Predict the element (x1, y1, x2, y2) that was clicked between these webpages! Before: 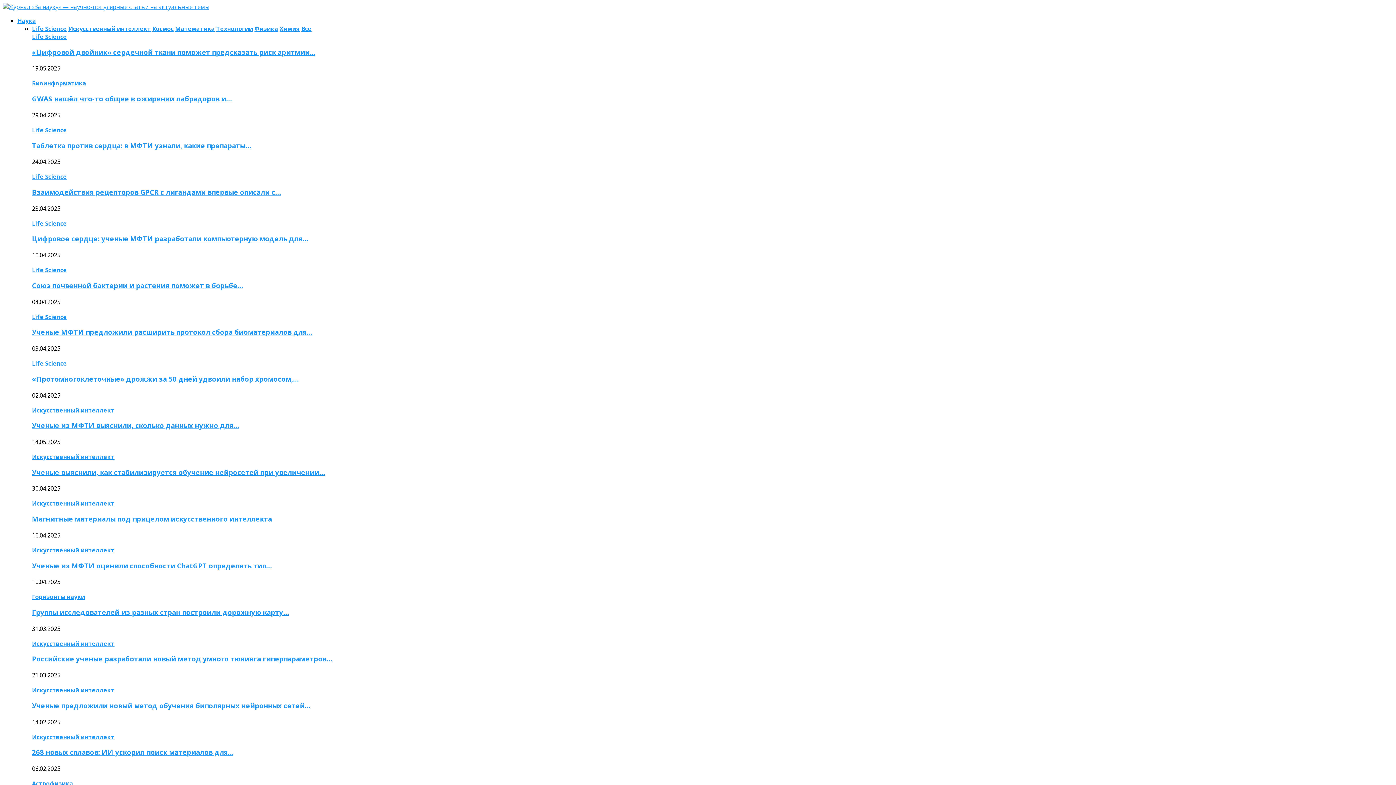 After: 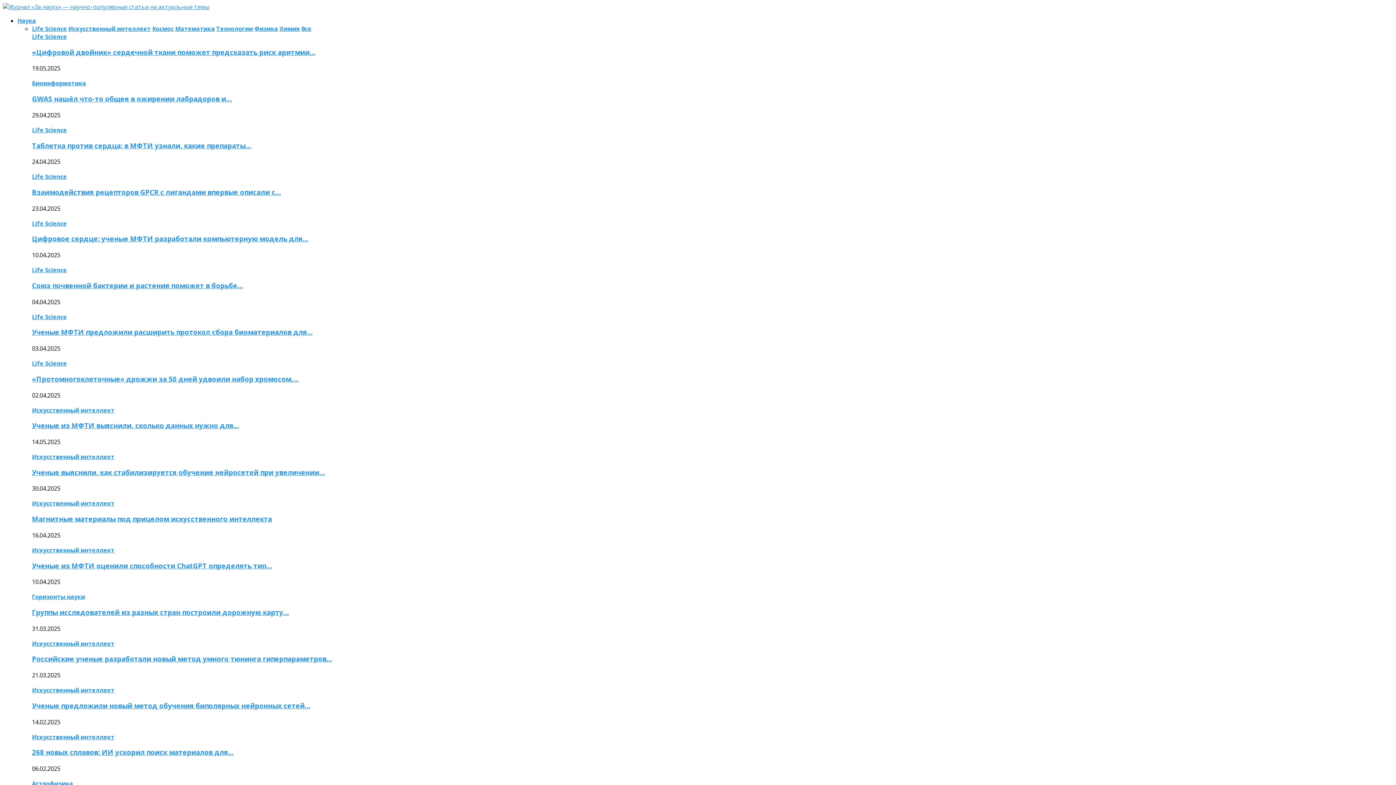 Action: label: Союз почвенной бактерии и растения поможет в борьбе… bbox: (32, 281, 242, 290)